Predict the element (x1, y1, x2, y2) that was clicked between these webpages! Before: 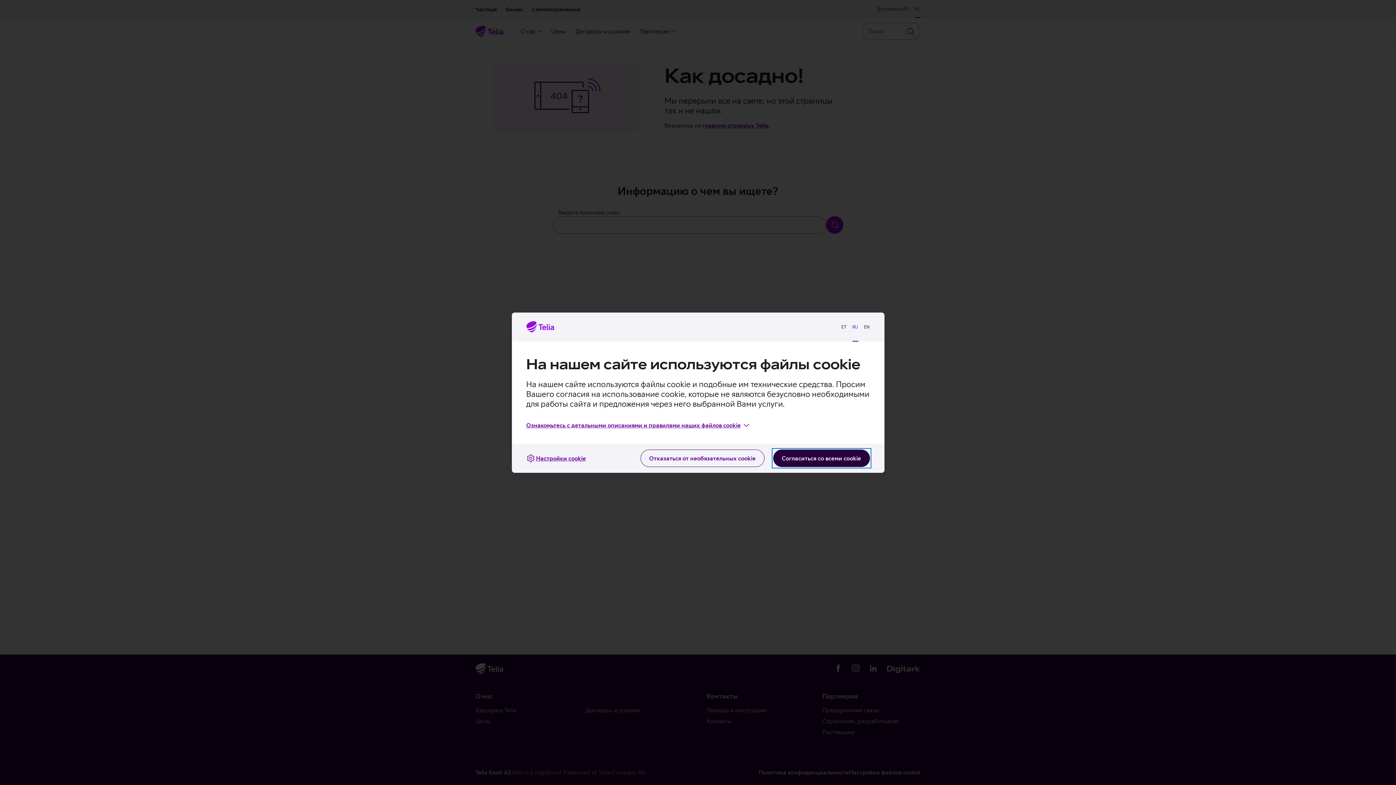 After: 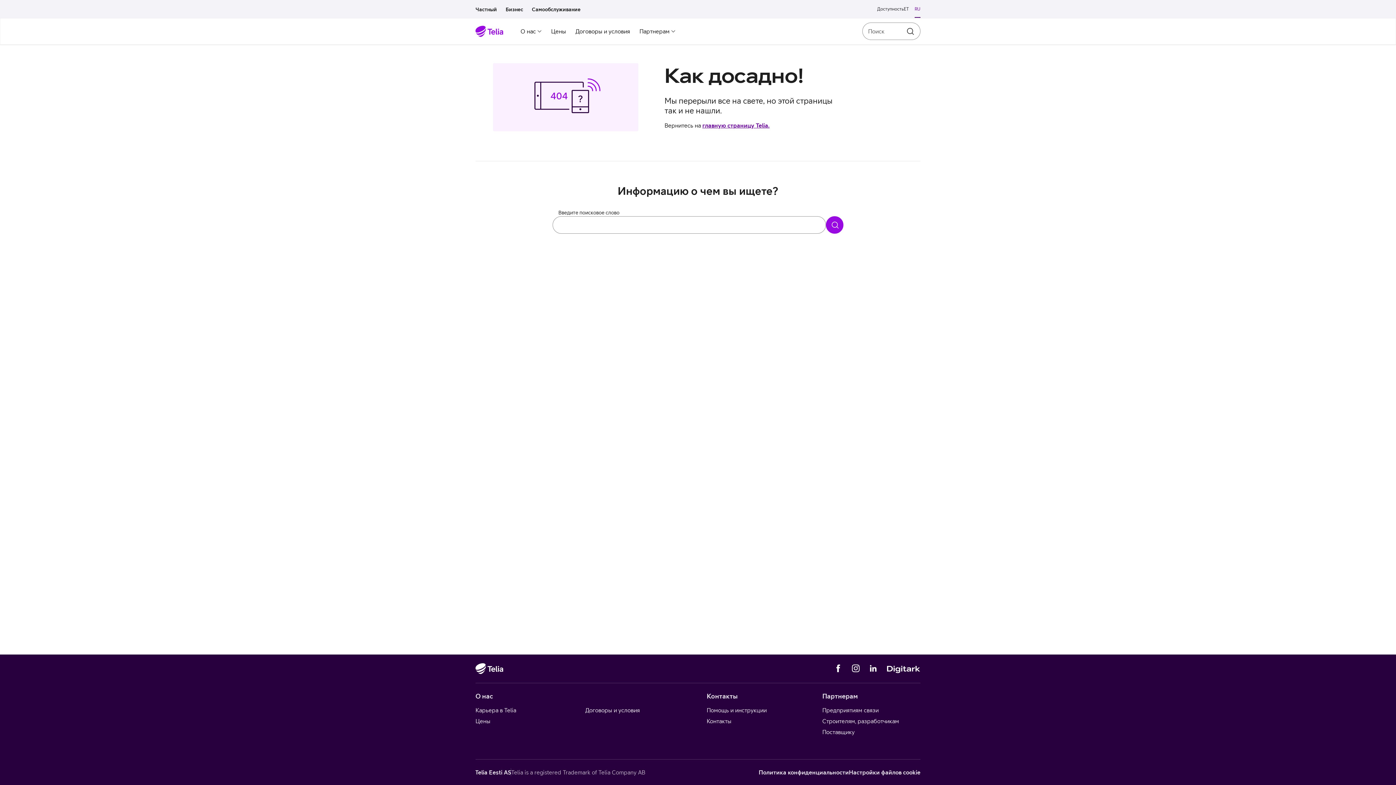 Action: label: Согласиться со всеми cookie bbox: (773, 449, 870, 467)